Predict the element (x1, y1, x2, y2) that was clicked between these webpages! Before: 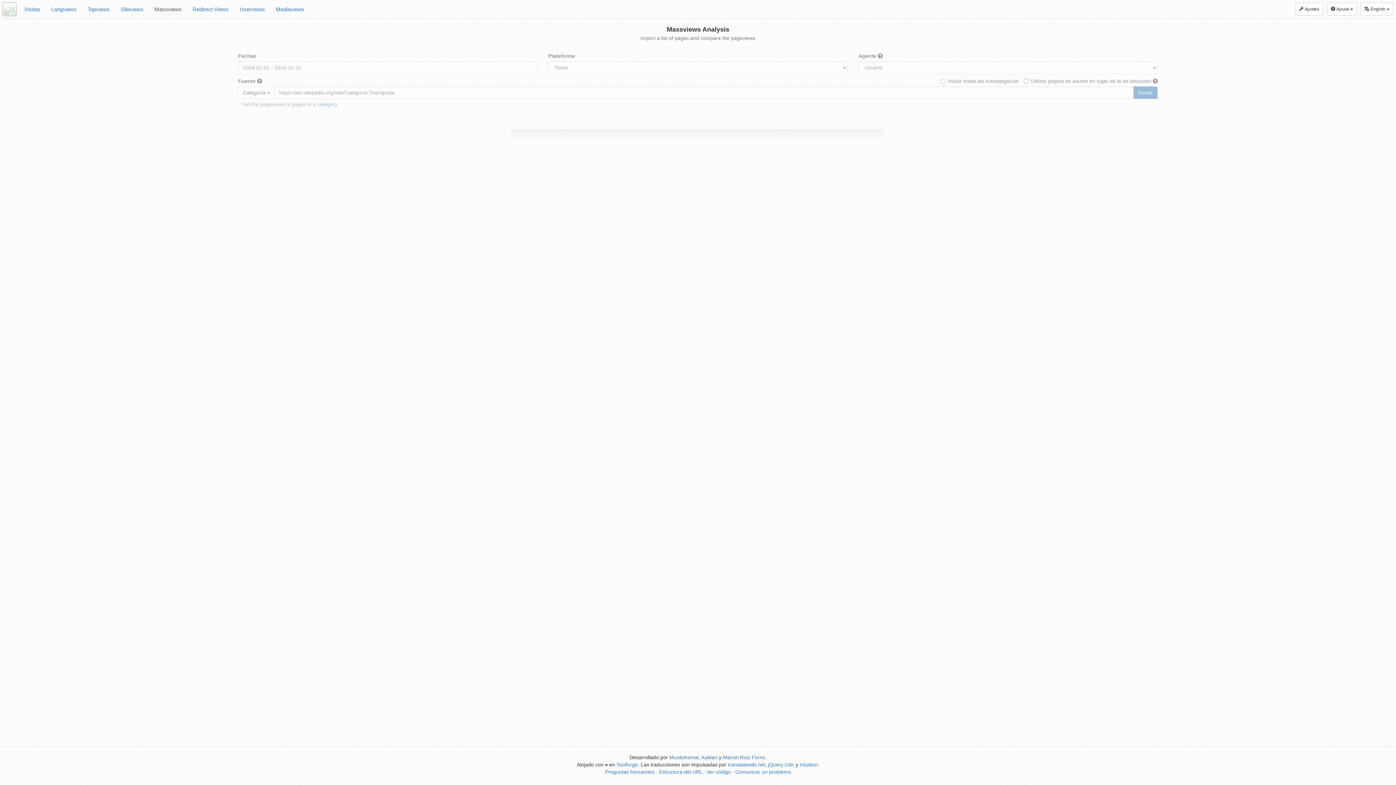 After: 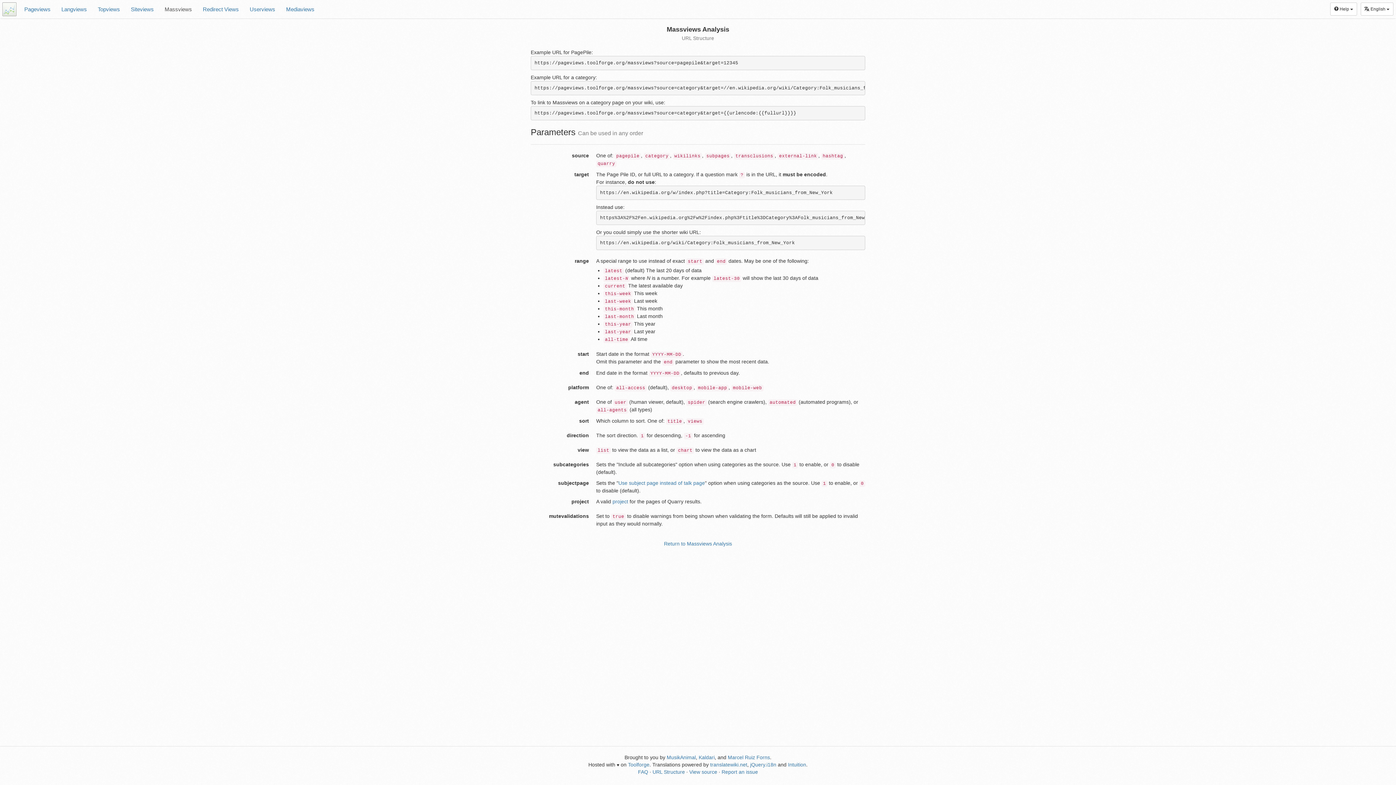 Action: label: Estructura del URL bbox: (659, 769, 702, 775)